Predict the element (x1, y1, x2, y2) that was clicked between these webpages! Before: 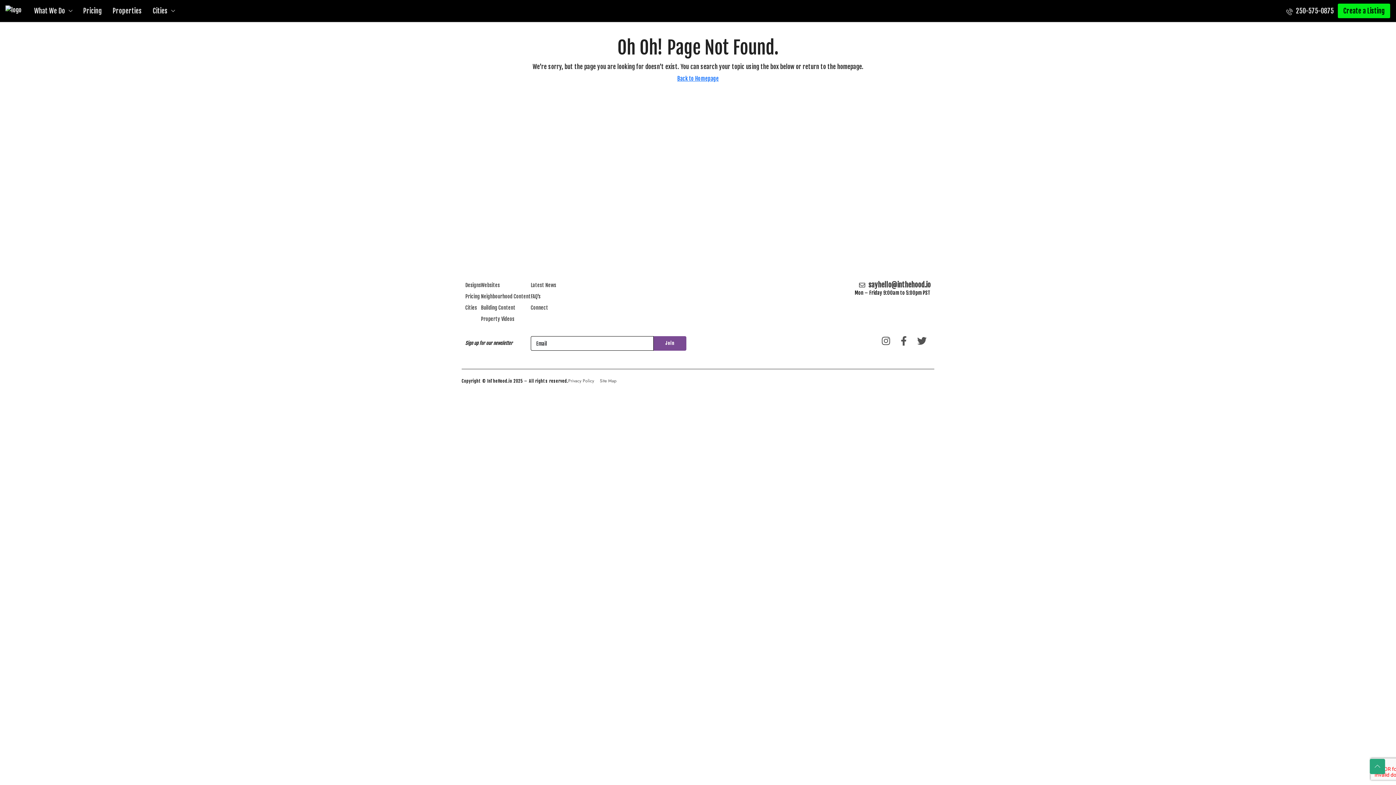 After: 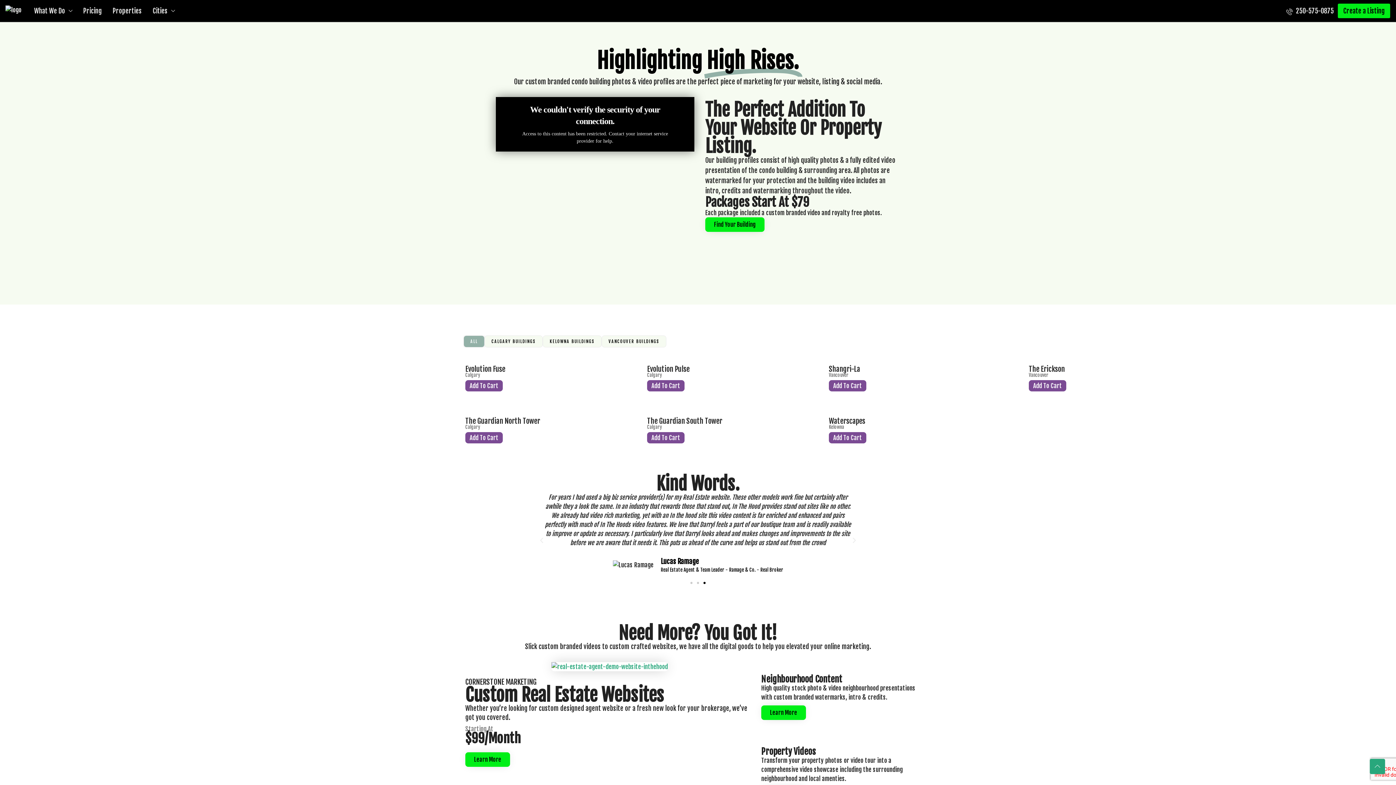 Action: bbox: (481, 304, 530, 311) label: Building Content